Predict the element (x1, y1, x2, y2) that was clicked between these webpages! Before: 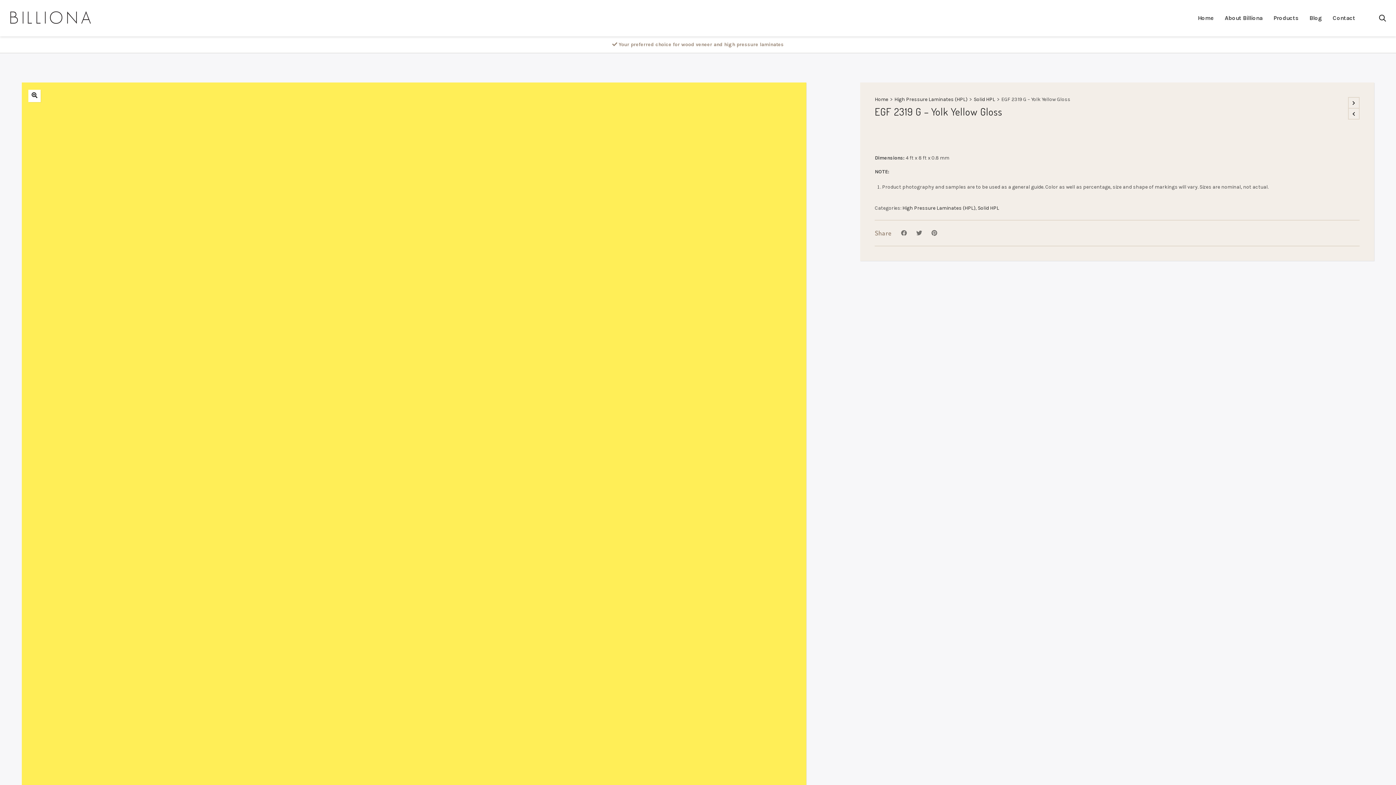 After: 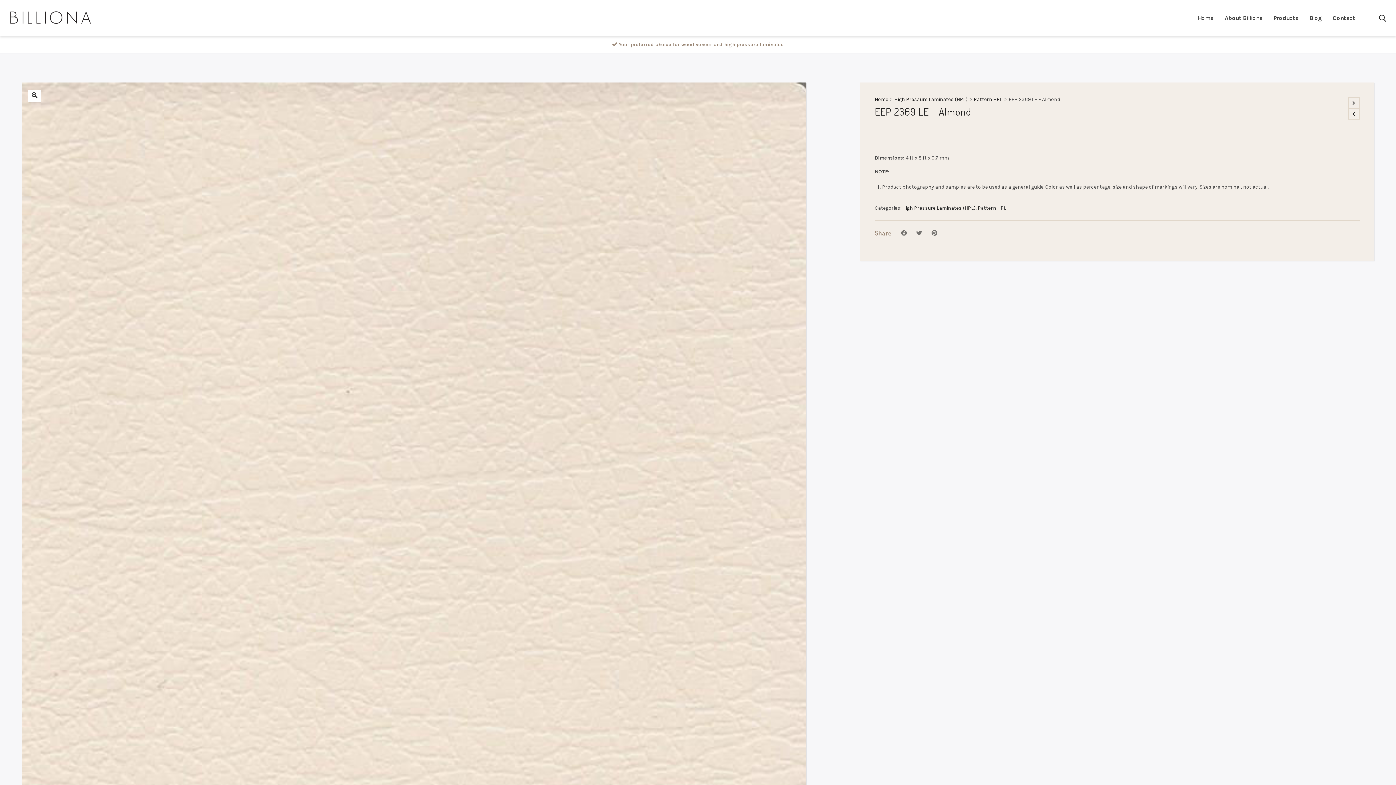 Action: bbox: (1349, 108, 1359, 117)